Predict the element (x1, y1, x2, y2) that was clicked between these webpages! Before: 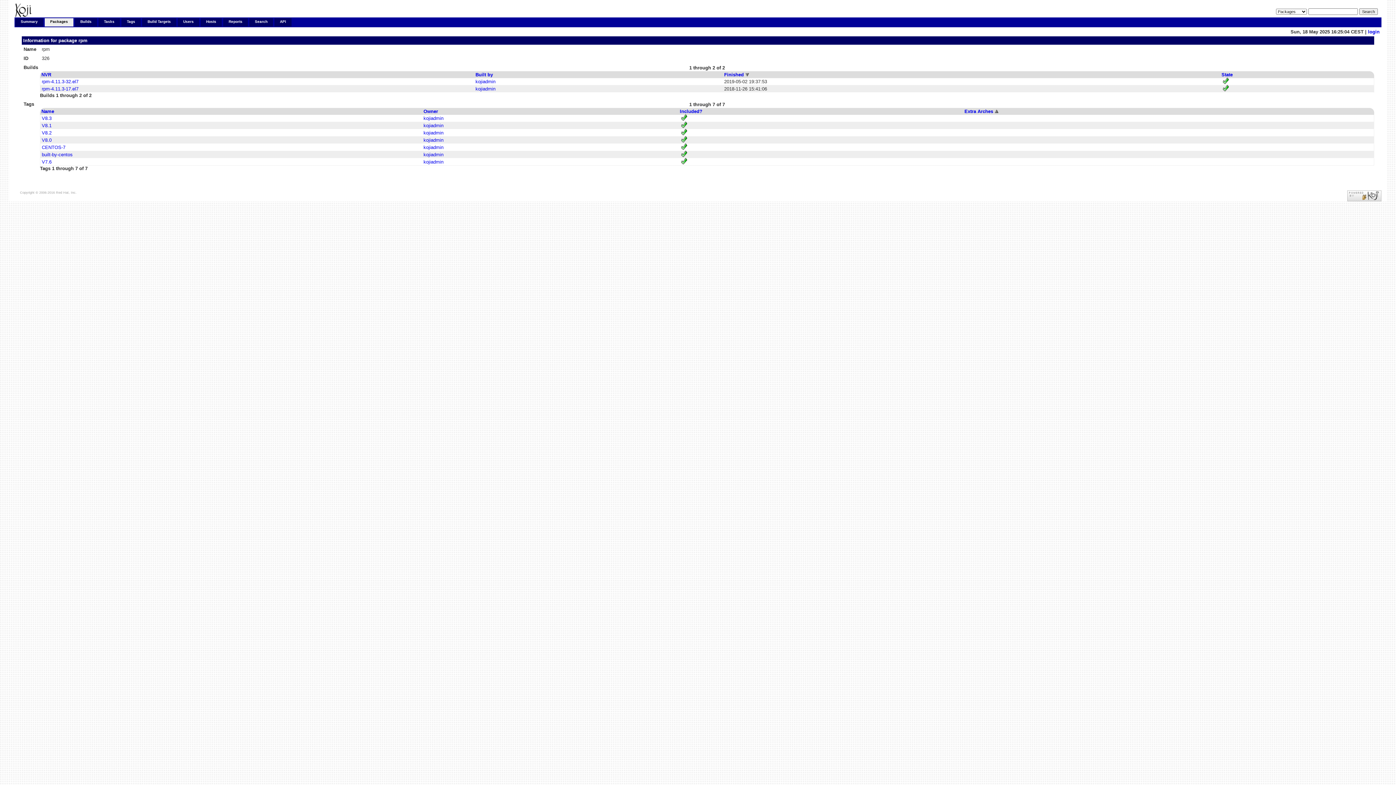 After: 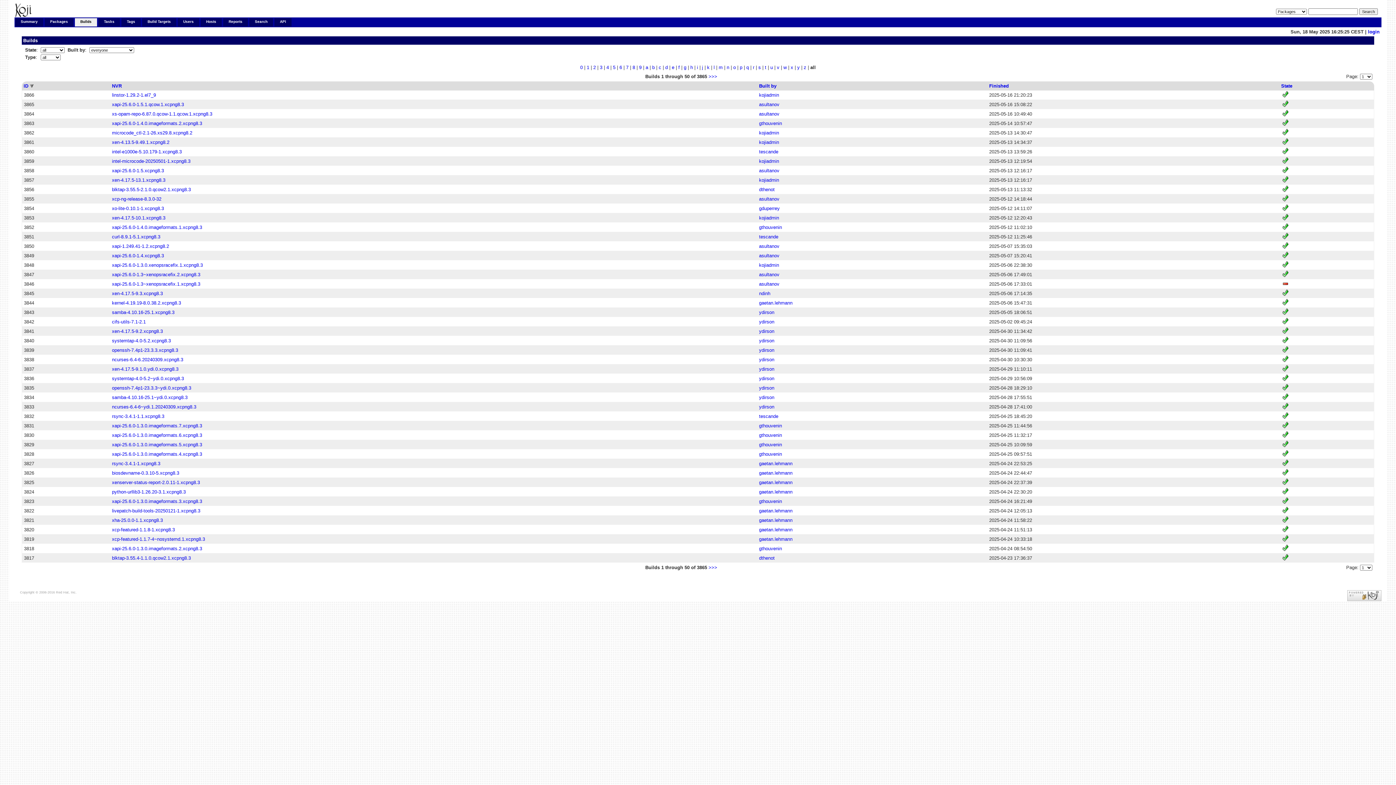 Action: label: Builds bbox: (74, 18, 97, 26)